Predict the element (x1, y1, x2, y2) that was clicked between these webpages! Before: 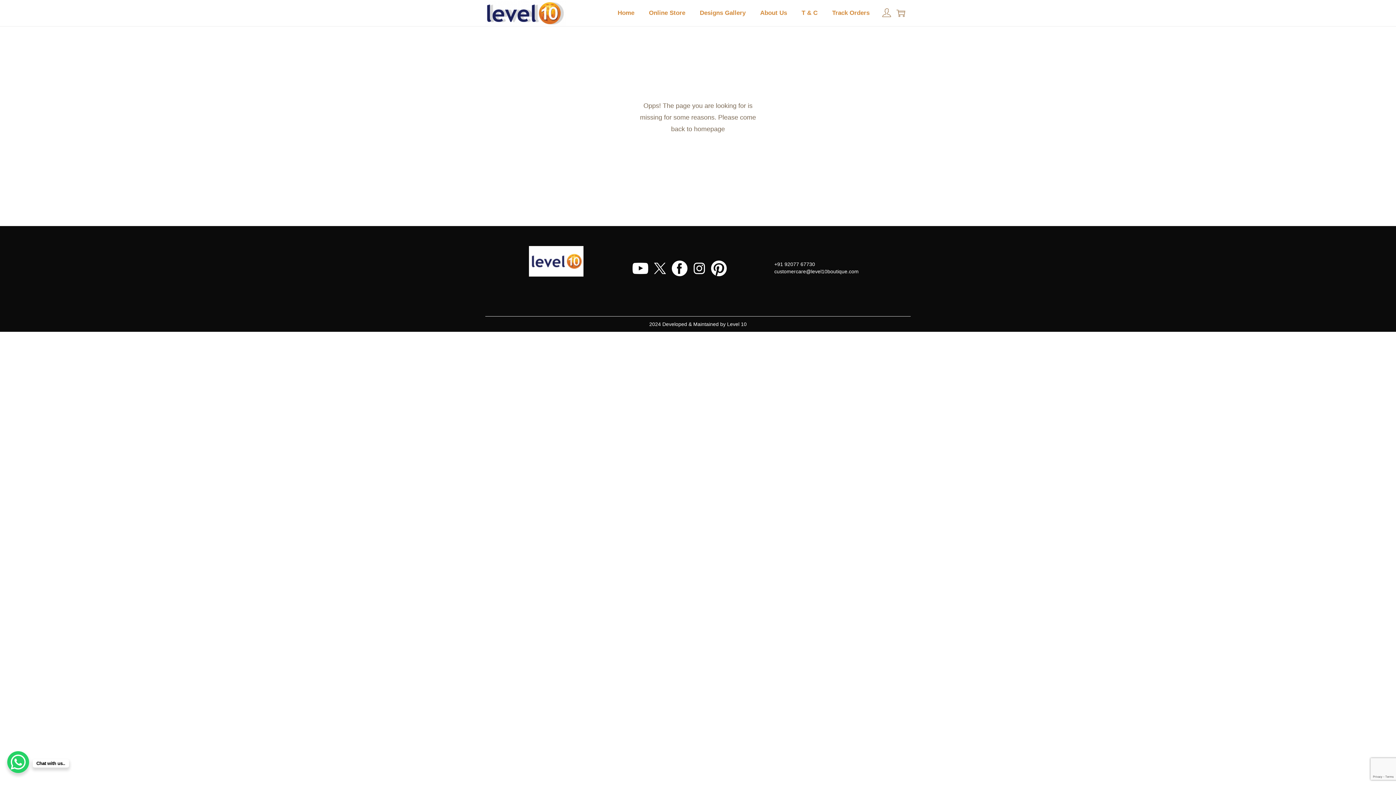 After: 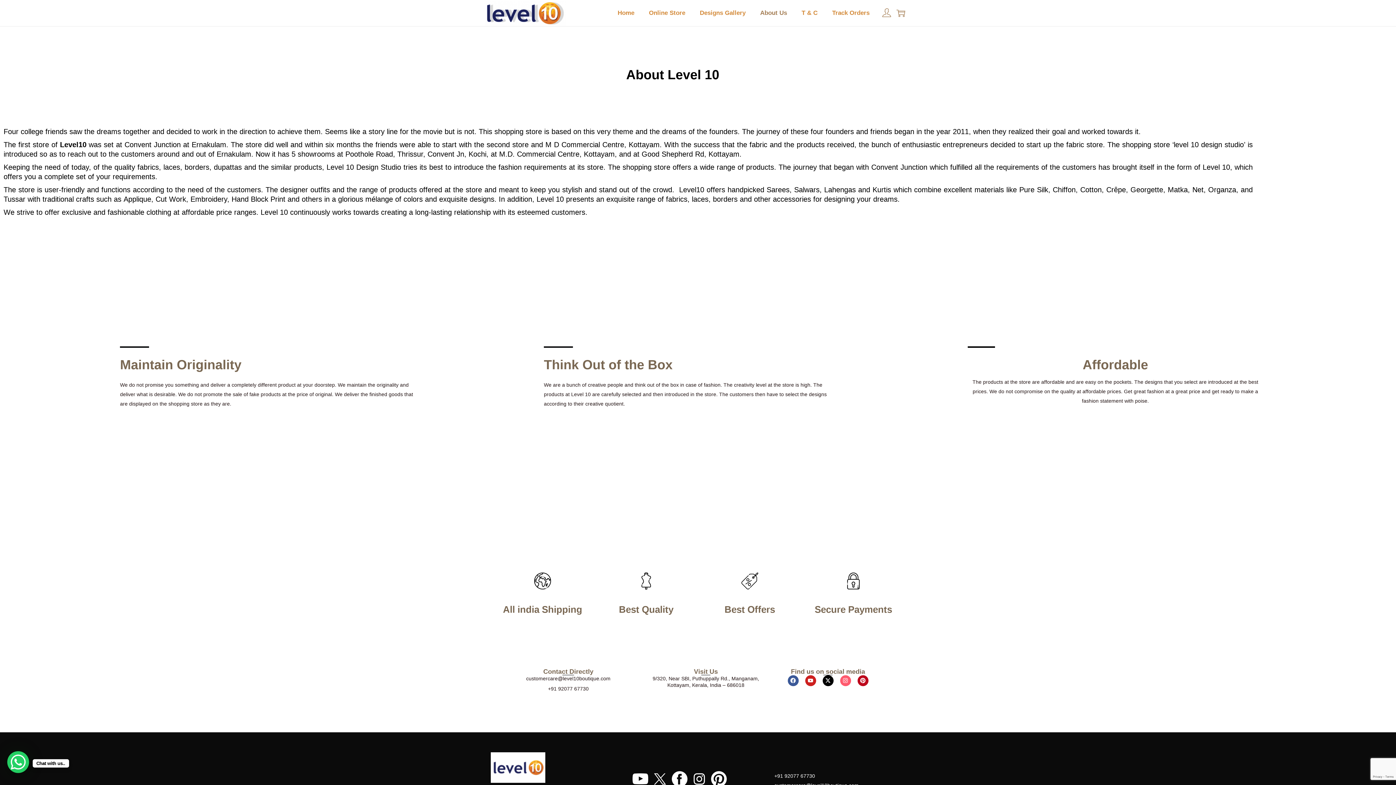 Action: bbox: (760, 0, 787, 26) label: About Us